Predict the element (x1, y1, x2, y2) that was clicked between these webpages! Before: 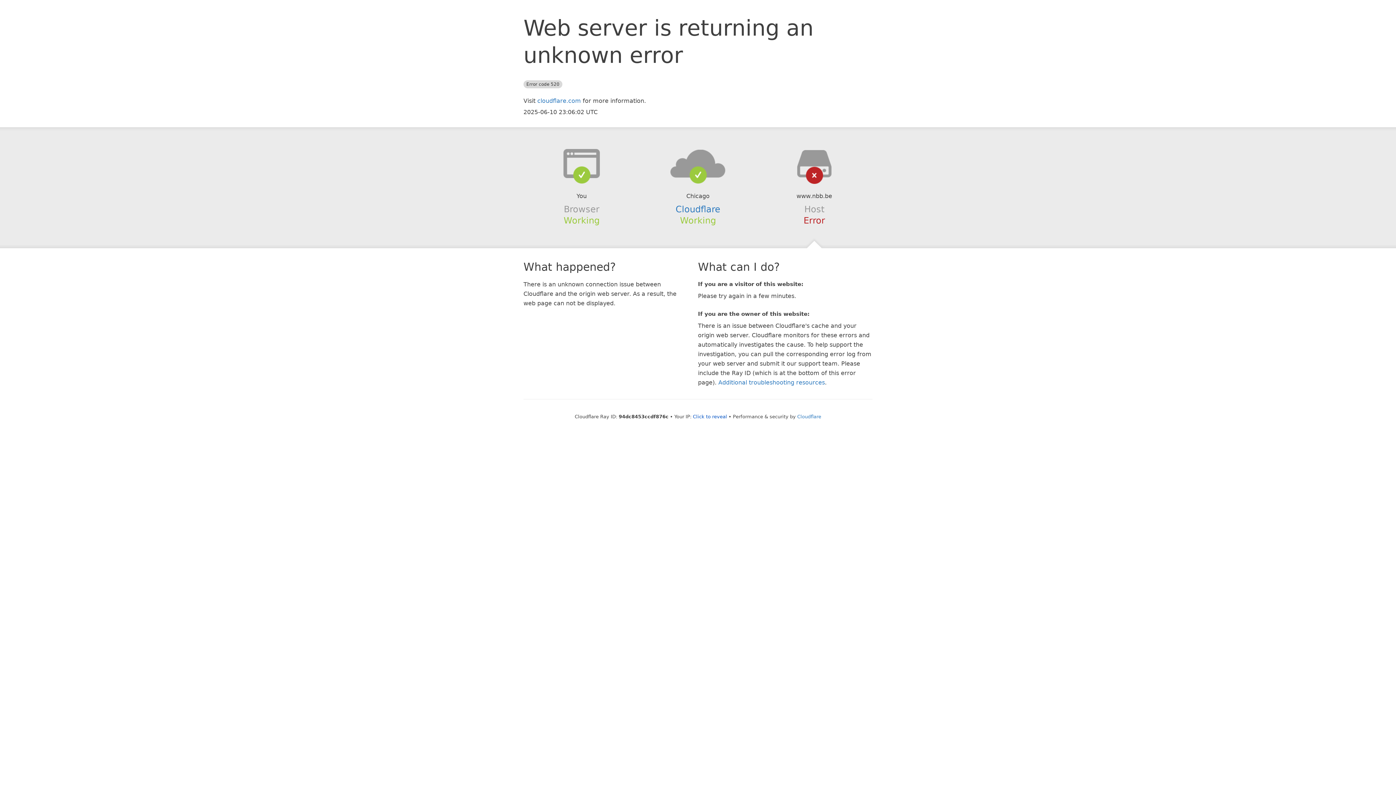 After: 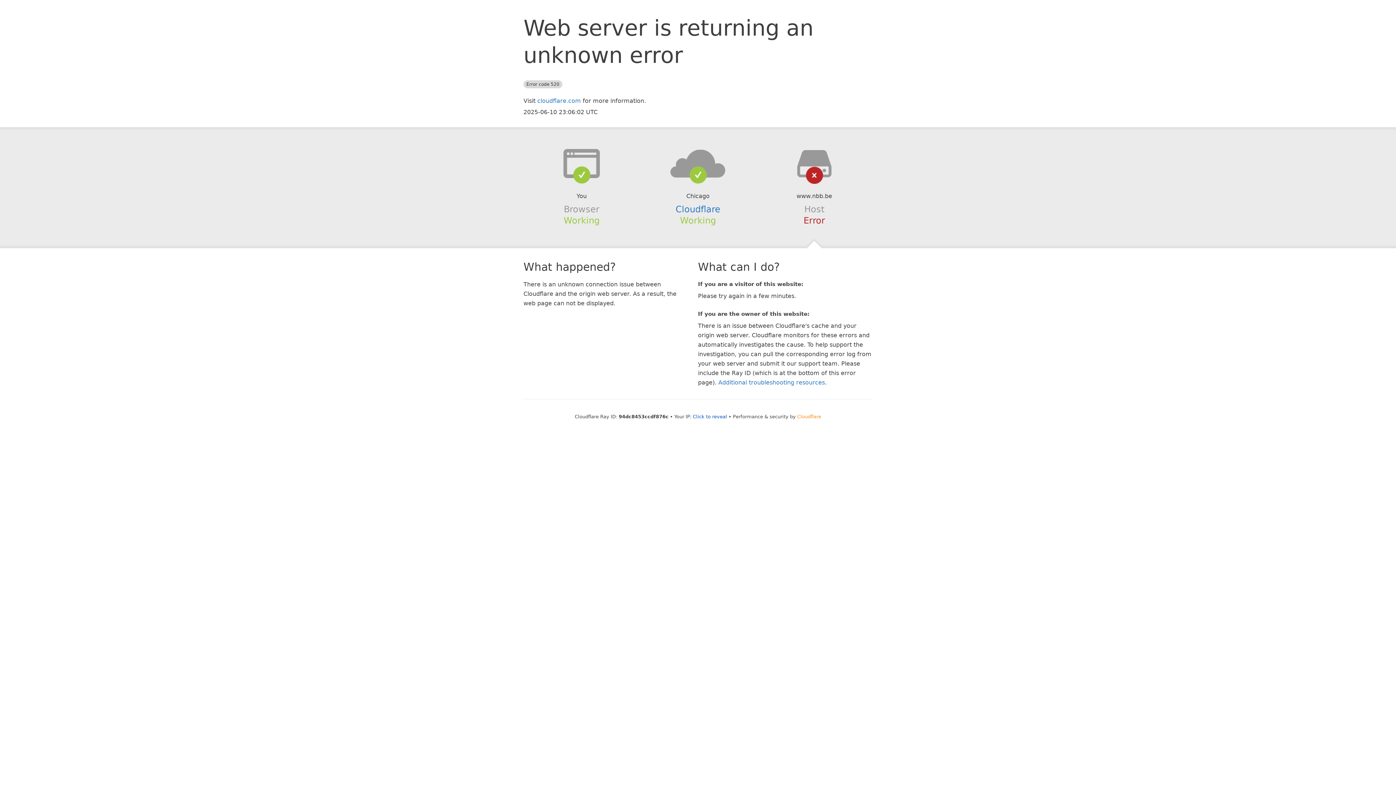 Action: label: Cloudflare bbox: (797, 414, 821, 419)